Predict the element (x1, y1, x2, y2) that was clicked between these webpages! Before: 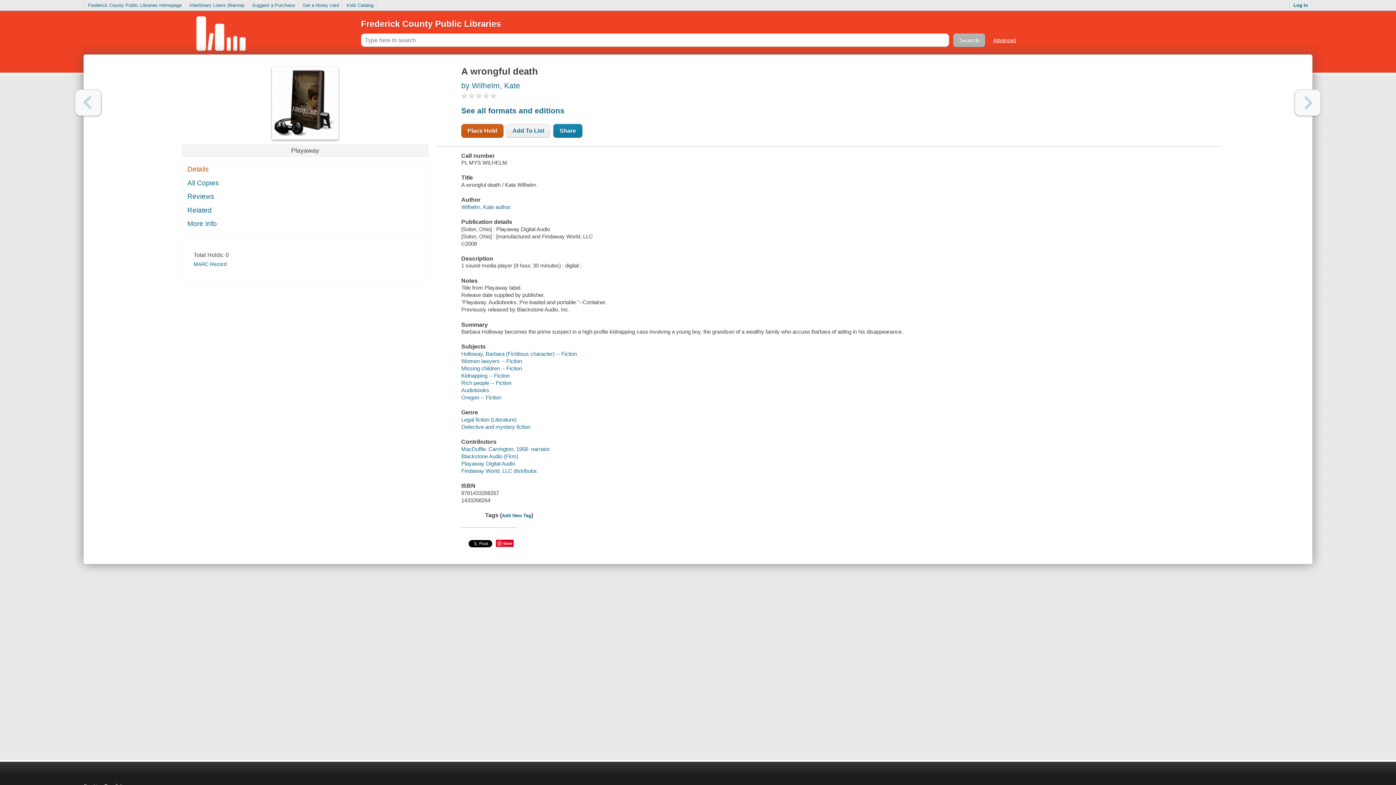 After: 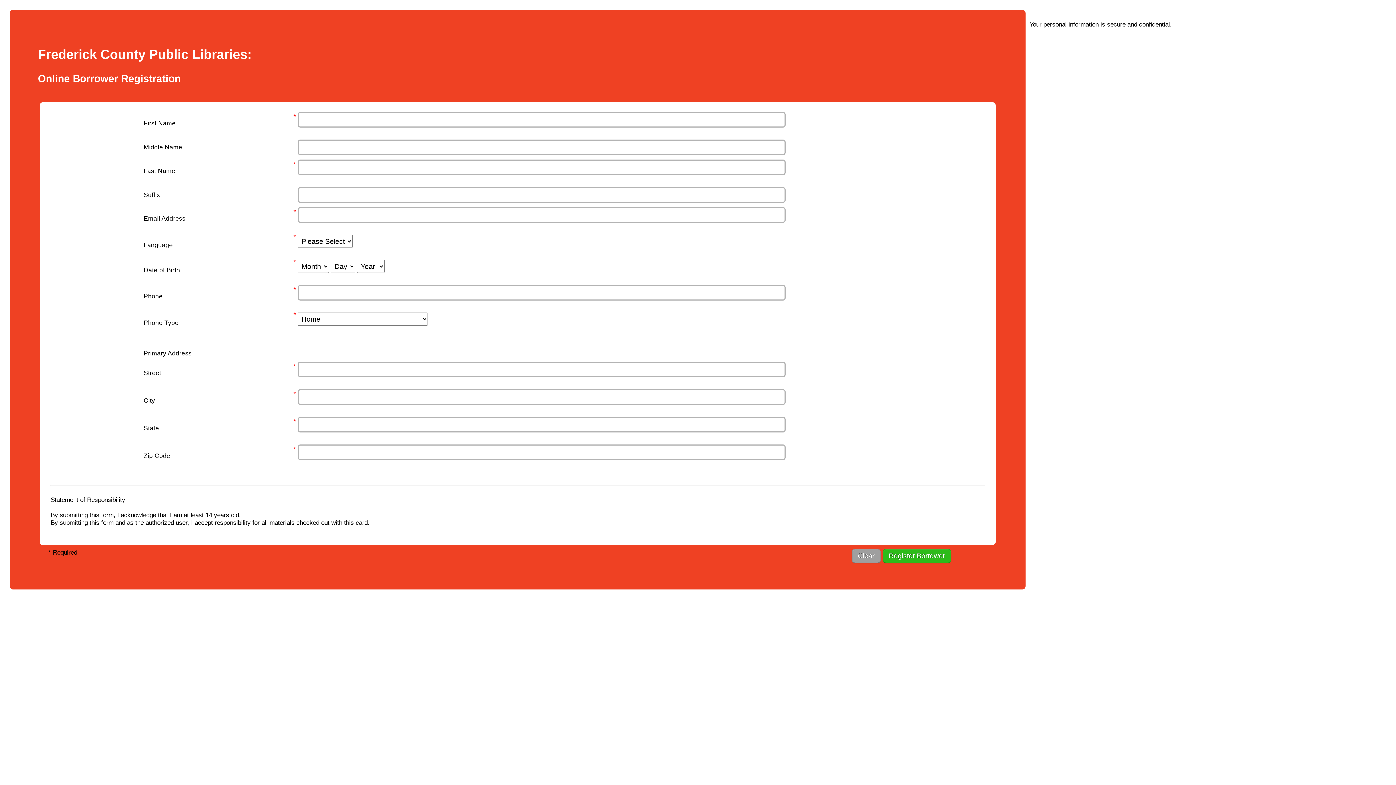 Action: label: Get a library card bbox: (299, 0, 342, 10)